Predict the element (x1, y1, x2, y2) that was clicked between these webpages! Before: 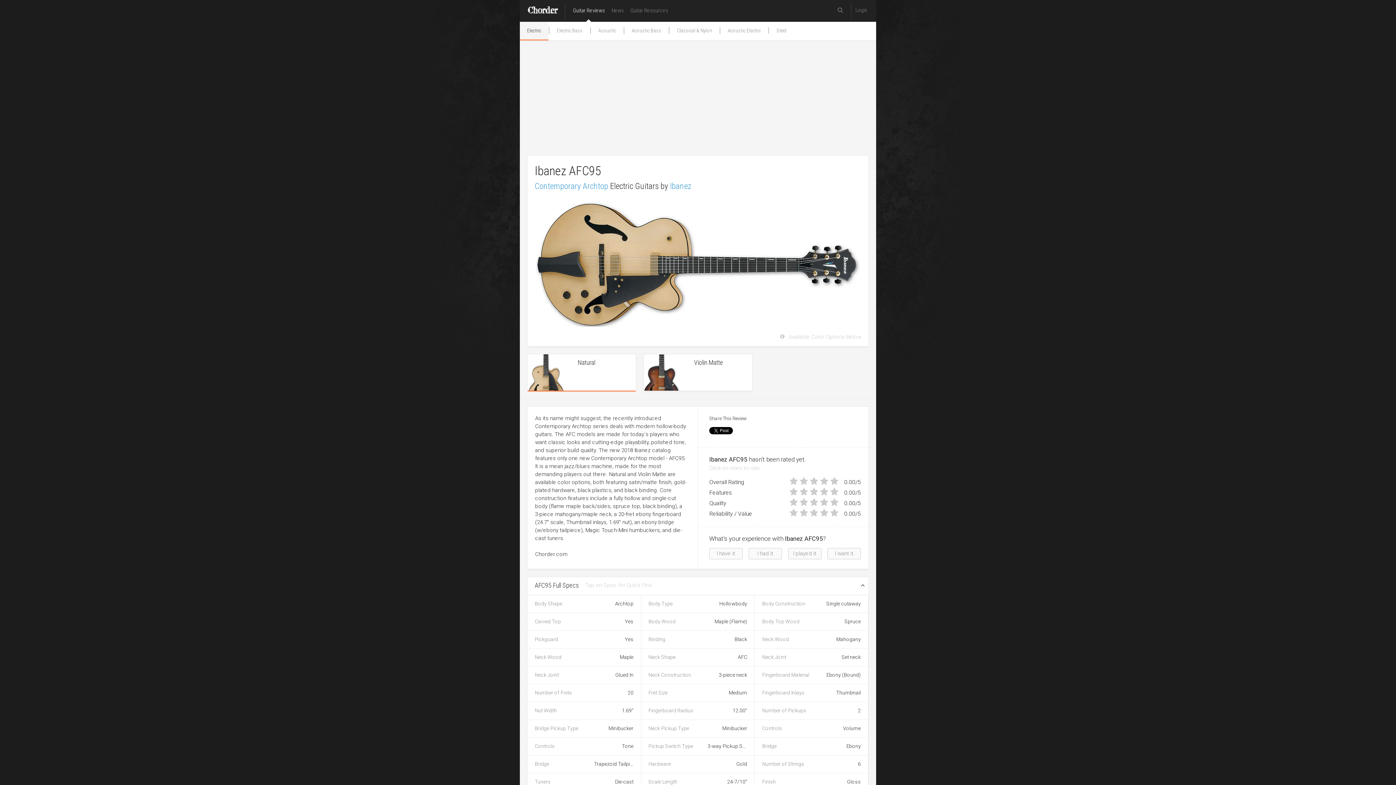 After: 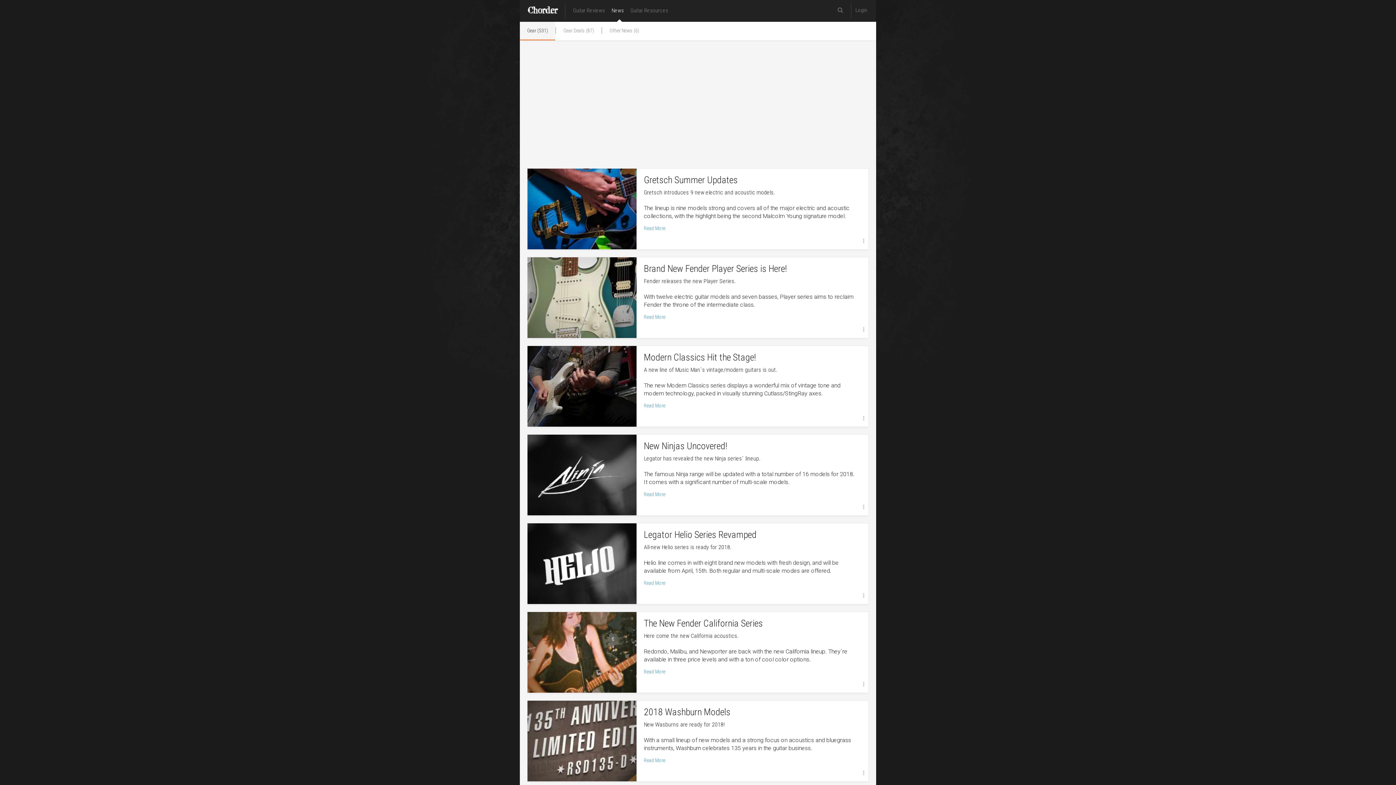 Action: label: News bbox: (612, 6, 624, 14)